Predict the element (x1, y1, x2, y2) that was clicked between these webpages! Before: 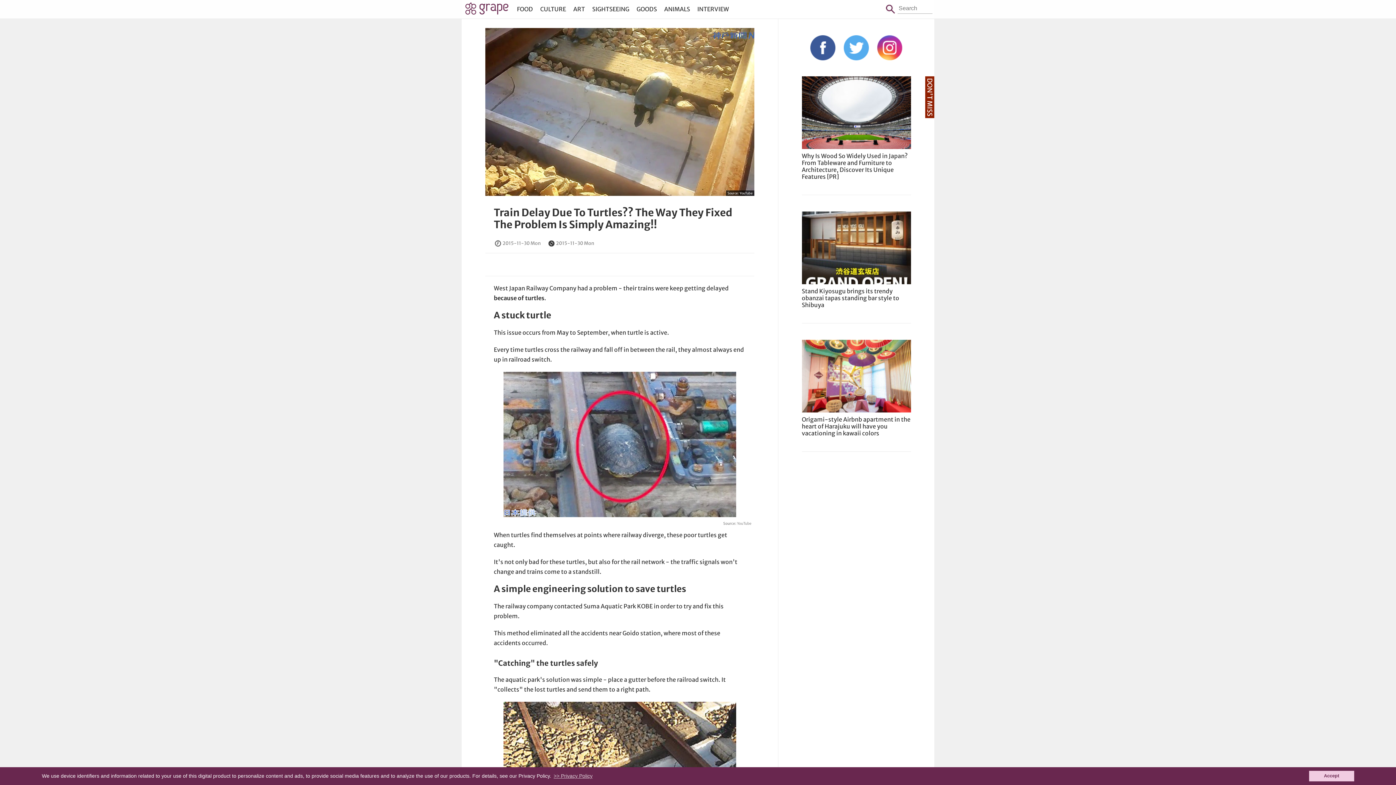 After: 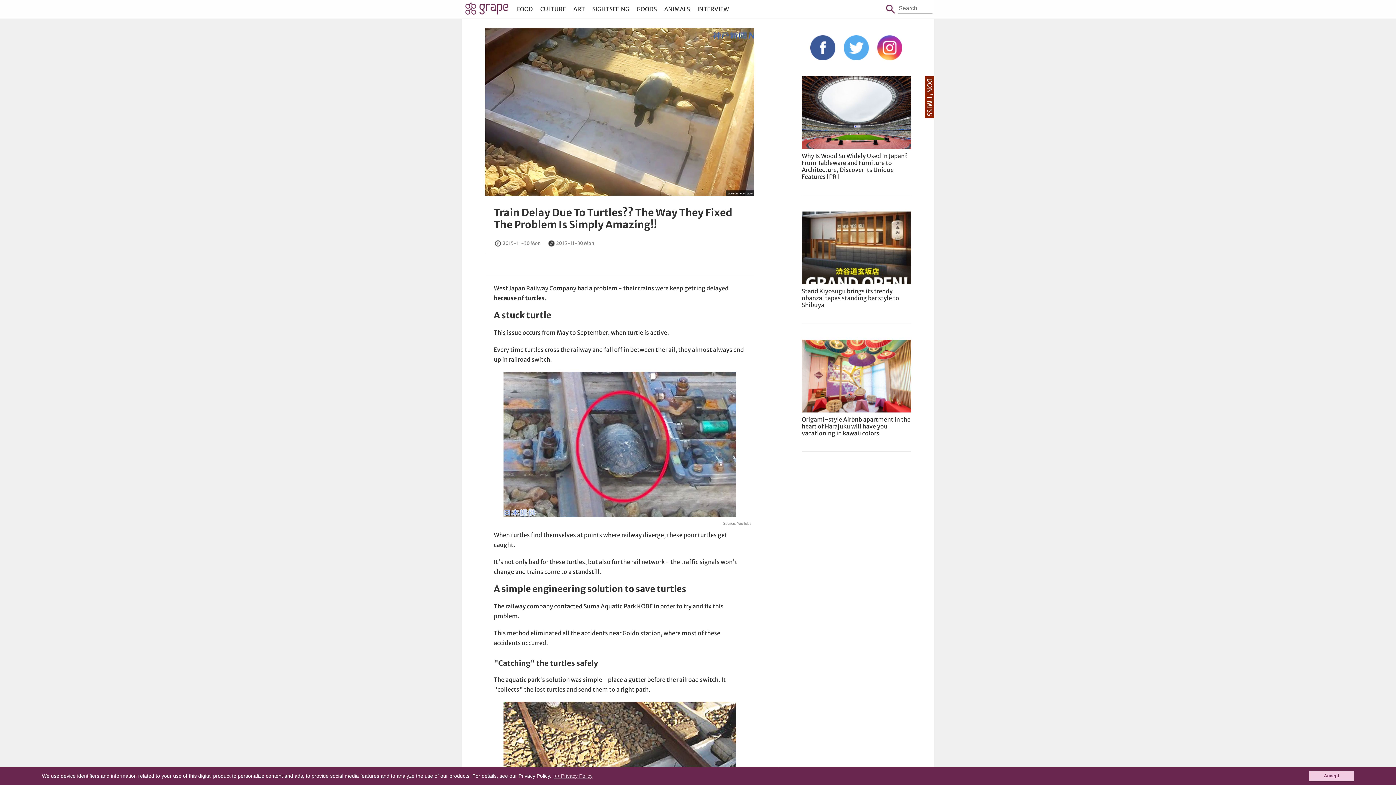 Action: bbox: (739, 191, 752, 195) label: YouTube